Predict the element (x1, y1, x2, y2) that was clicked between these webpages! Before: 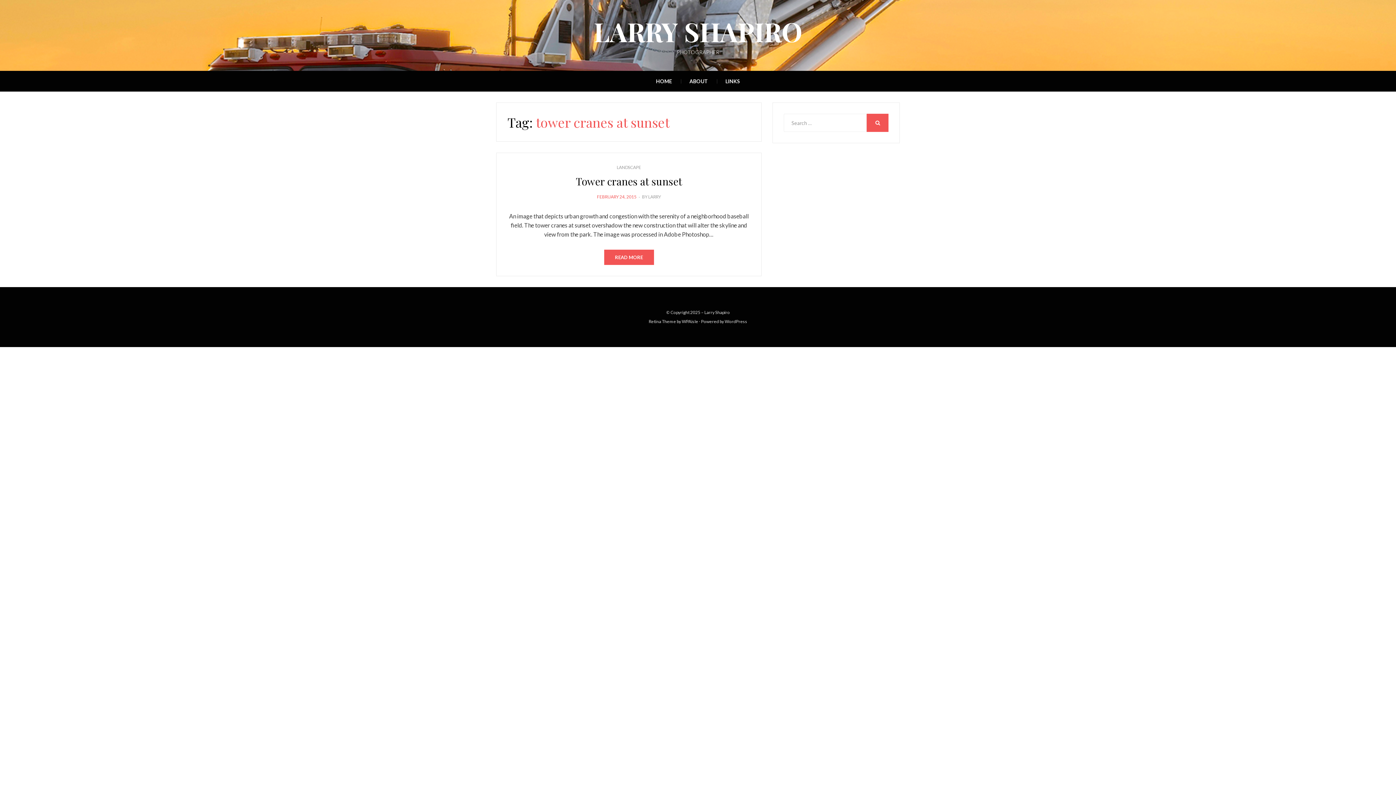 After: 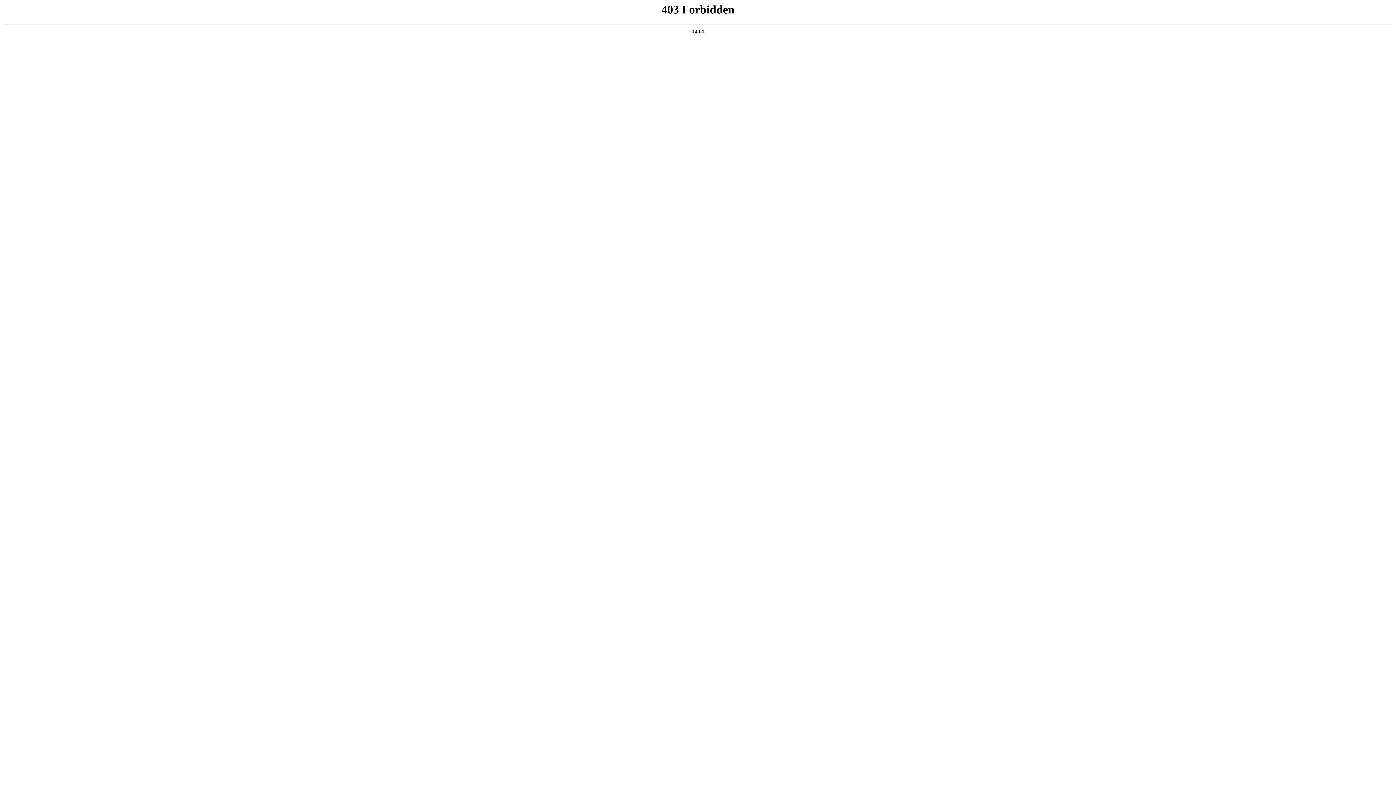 Action: bbox: (724, 318, 747, 324) label: WordPress